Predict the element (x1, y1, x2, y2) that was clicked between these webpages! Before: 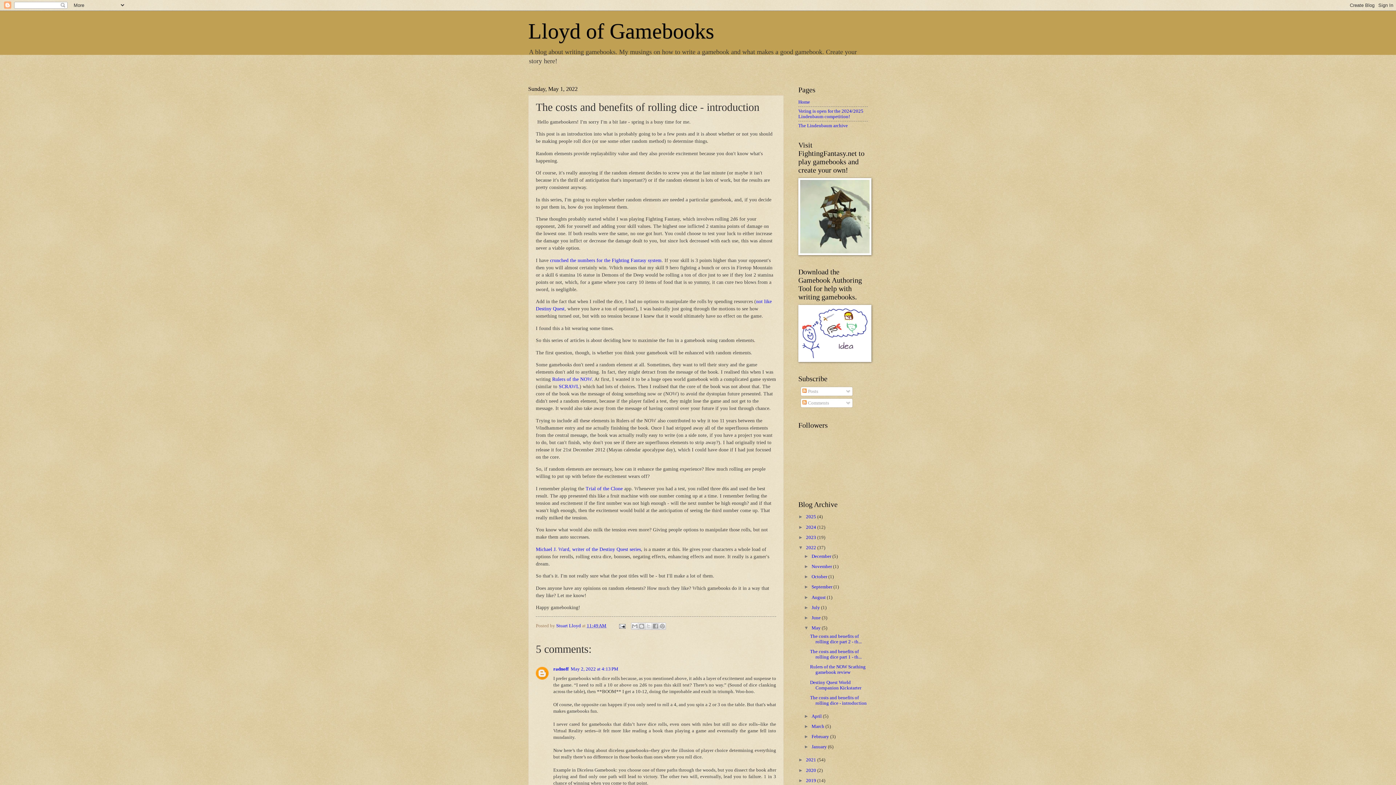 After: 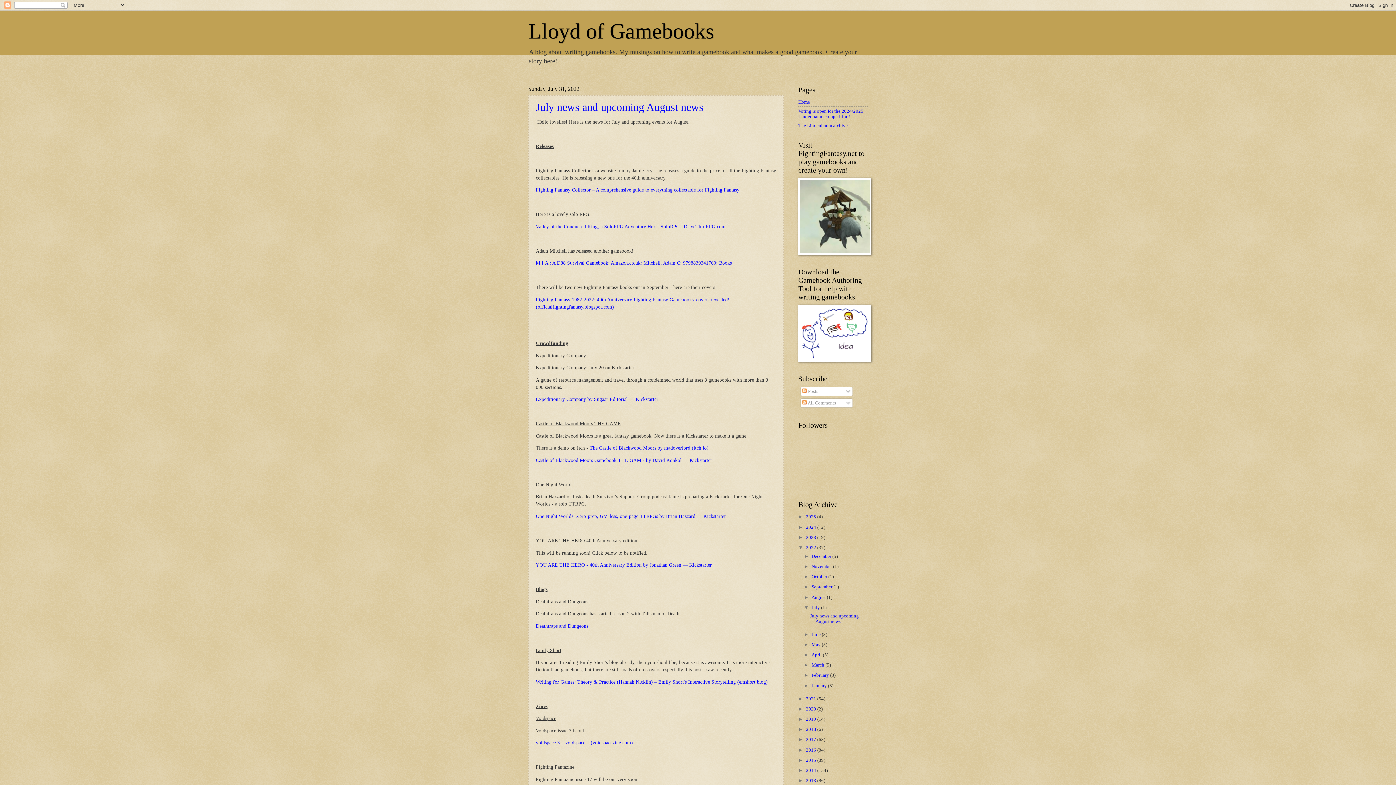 Action: bbox: (811, 605, 821, 610) label: July 